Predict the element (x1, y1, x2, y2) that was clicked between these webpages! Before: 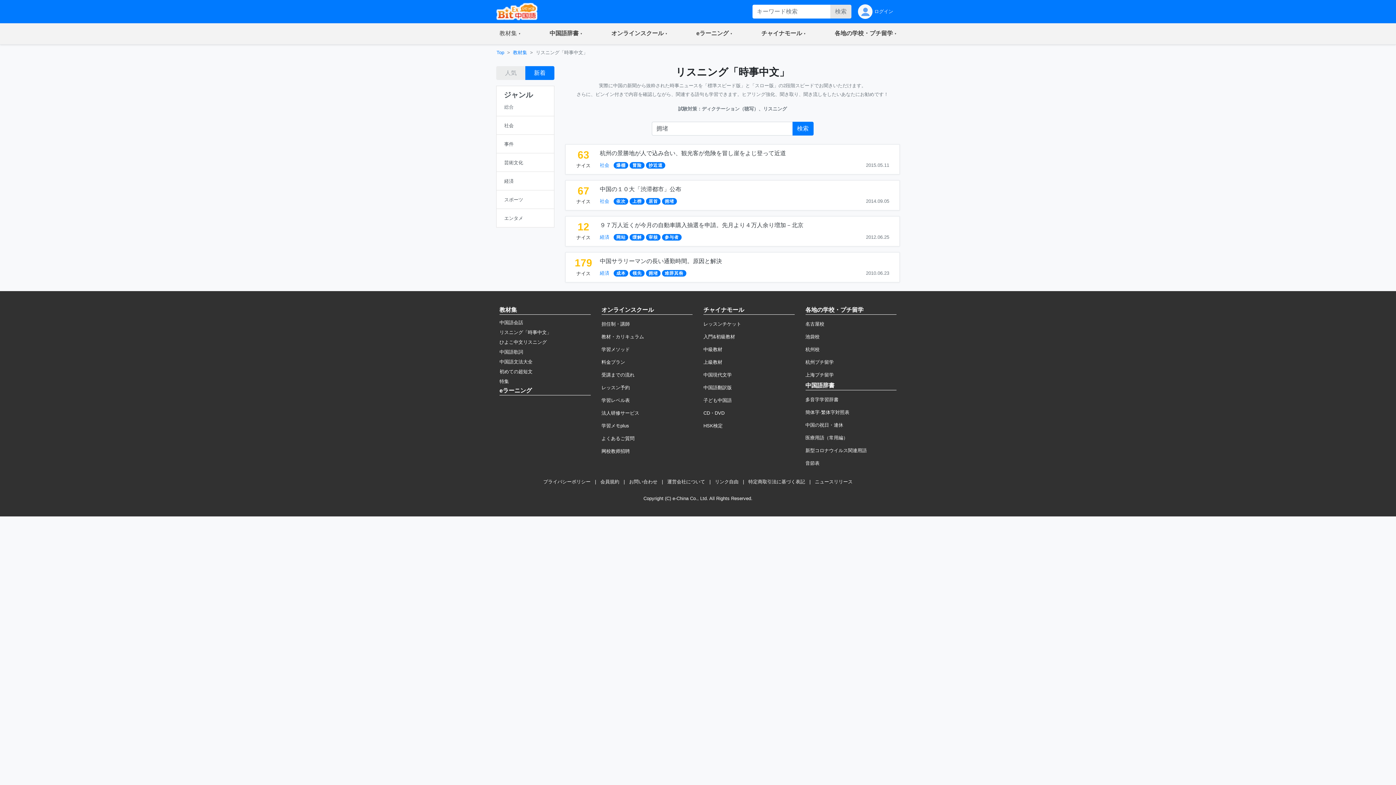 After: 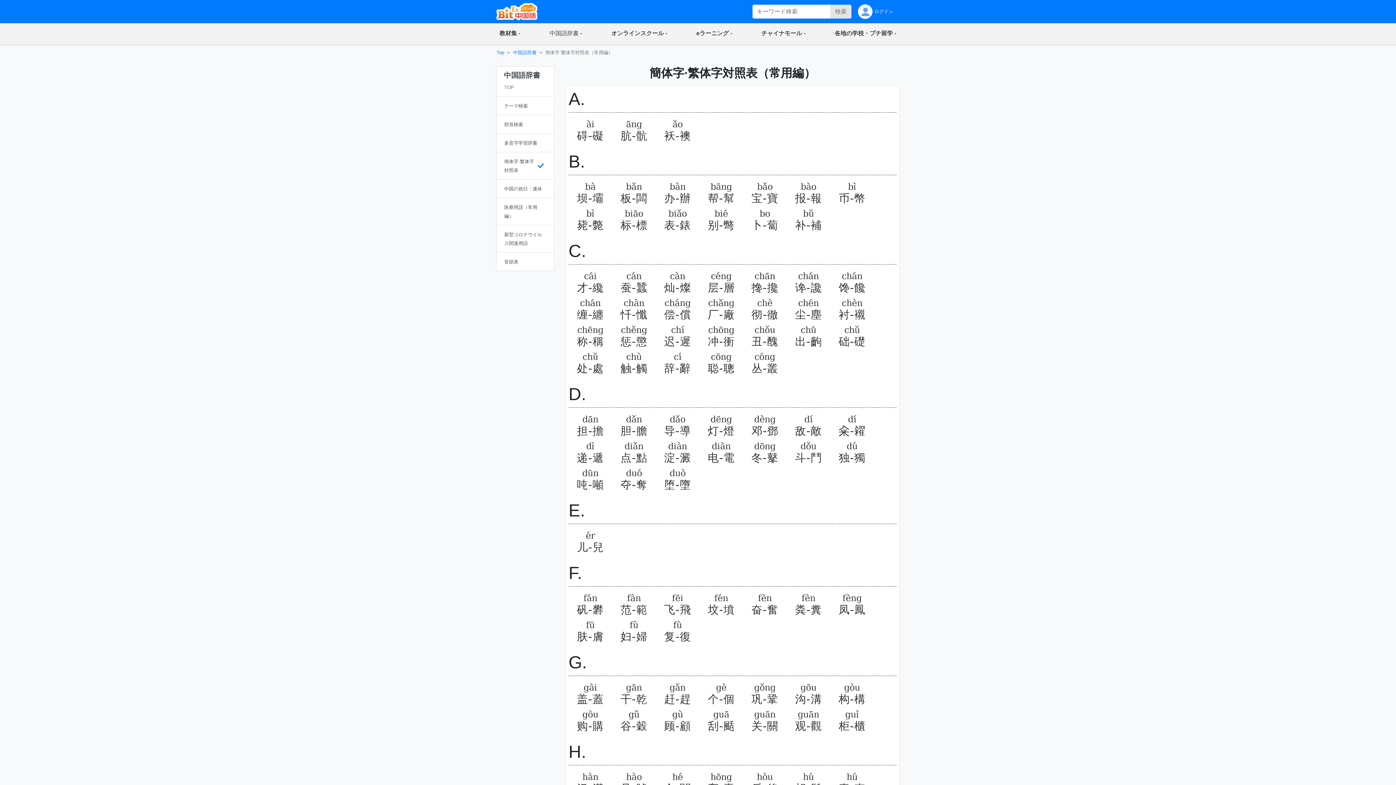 Action: label: 簡体字·繁体字対照表 bbox: (805, 409, 849, 415)